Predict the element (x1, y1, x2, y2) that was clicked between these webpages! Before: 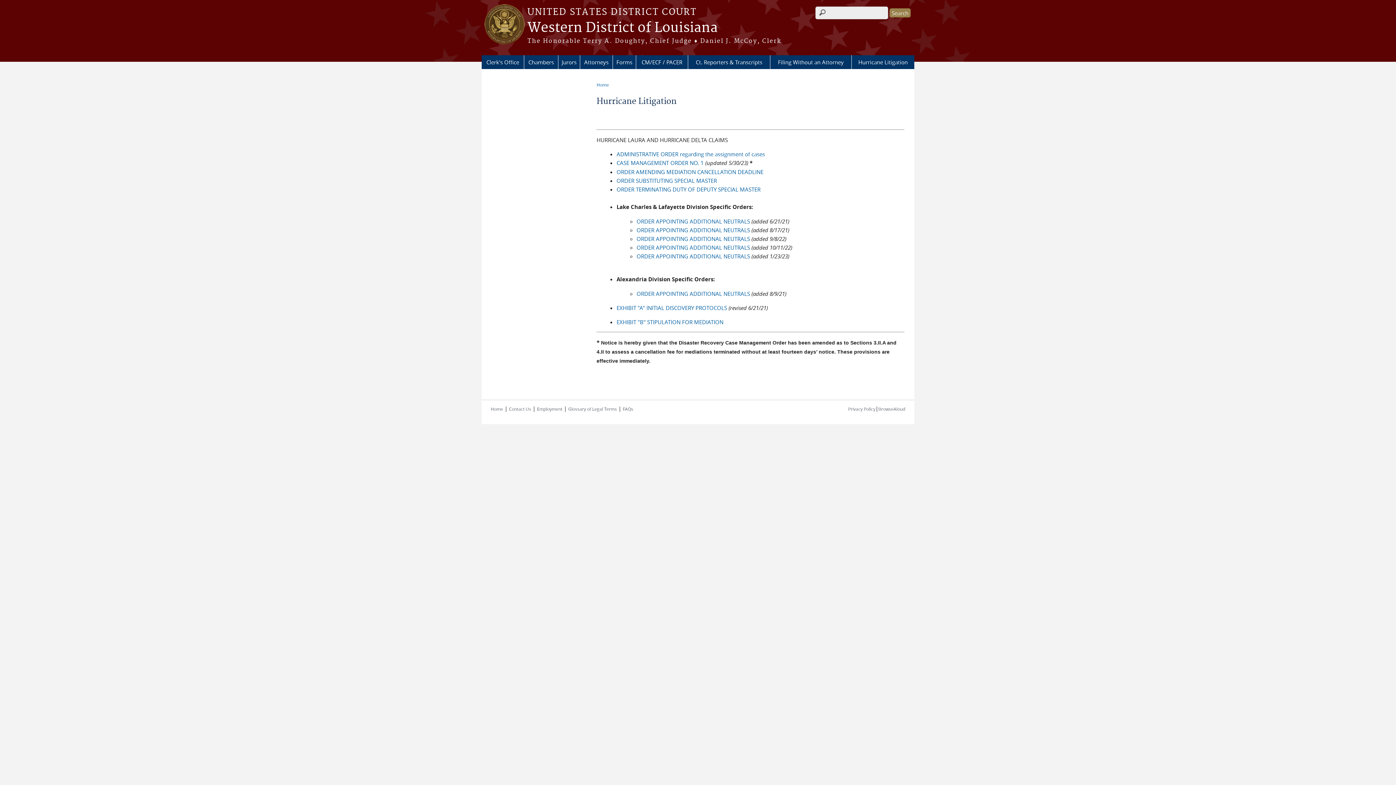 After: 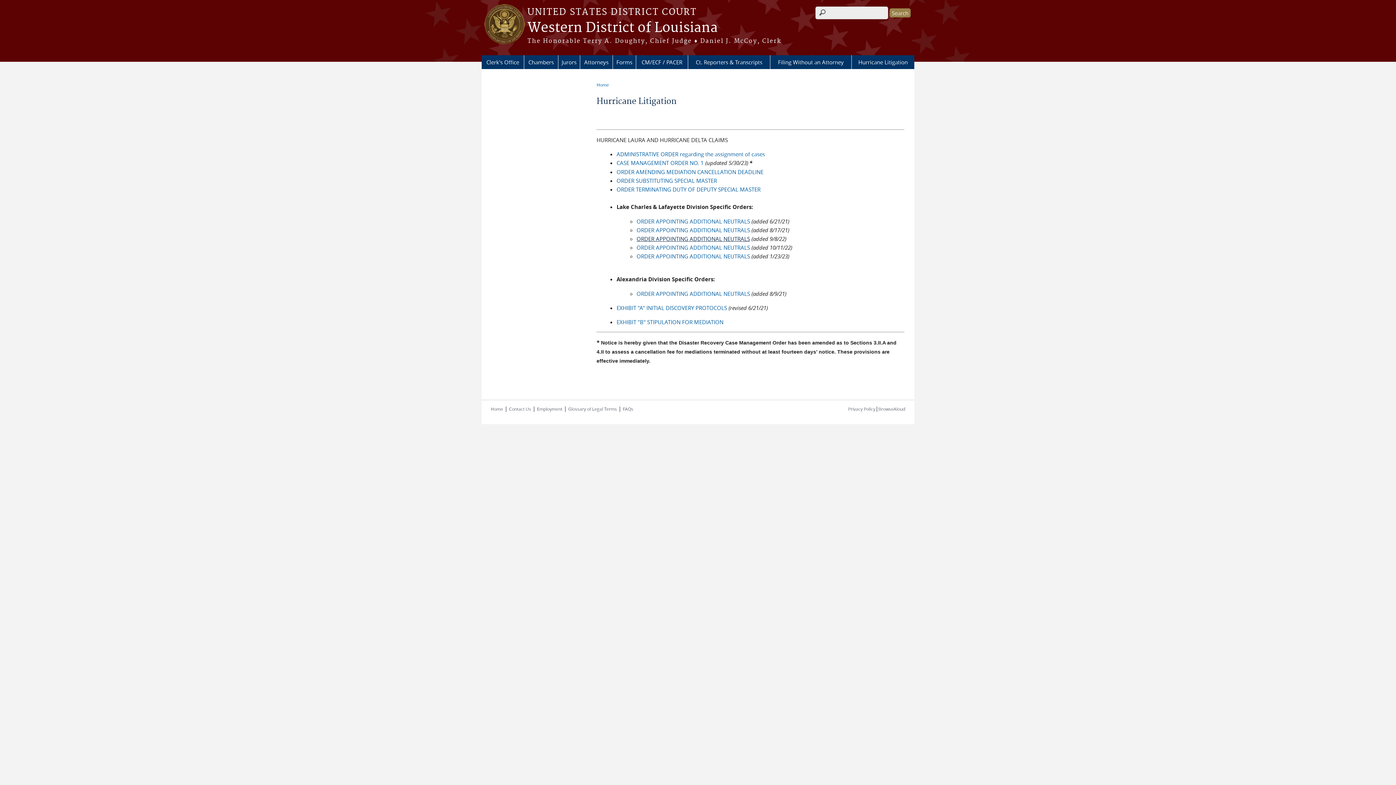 Action: label: ORDER APPOINTING ADDITIONAL NEUTRALS bbox: (636, 235, 750, 242)